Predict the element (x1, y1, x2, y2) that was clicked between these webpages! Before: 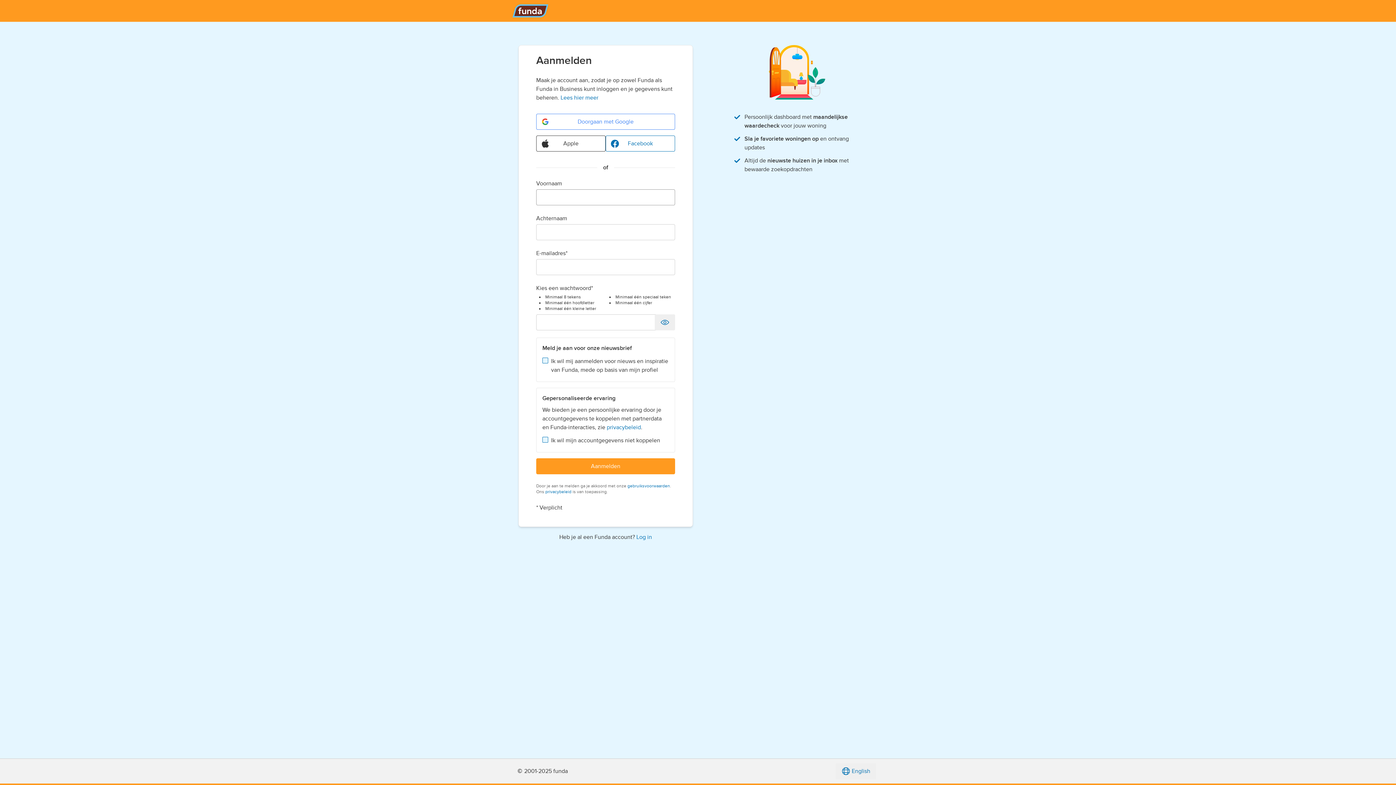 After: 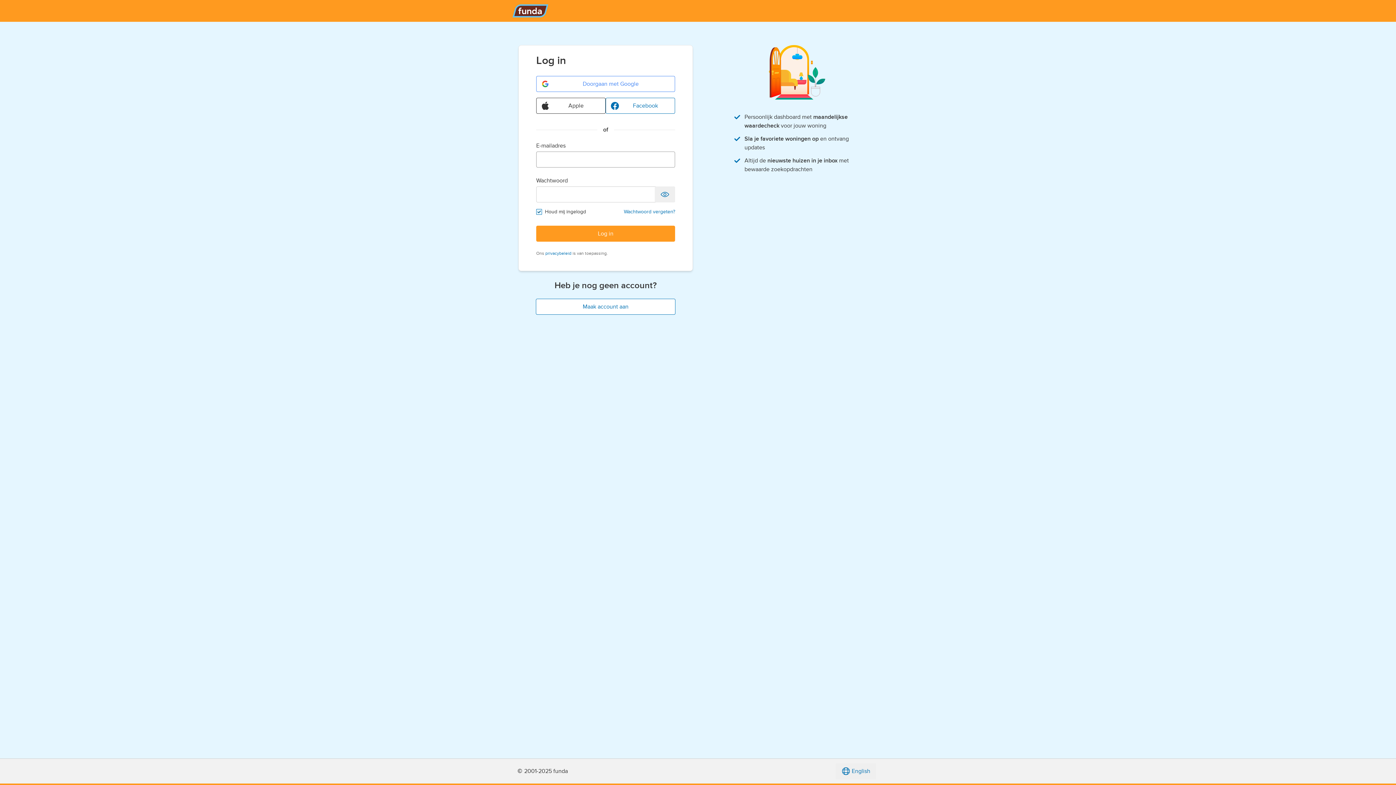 Action: label: Log in bbox: (636, 533, 652, 541)